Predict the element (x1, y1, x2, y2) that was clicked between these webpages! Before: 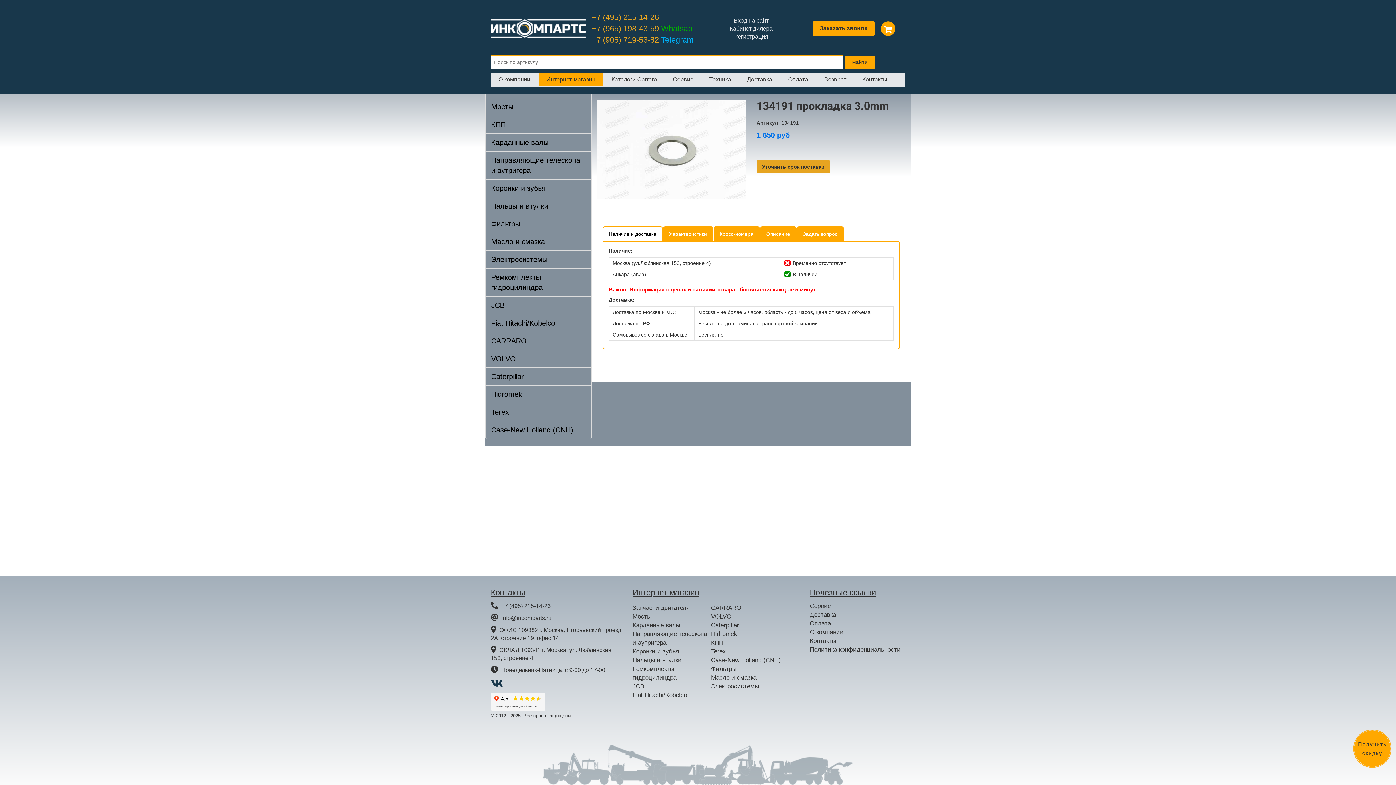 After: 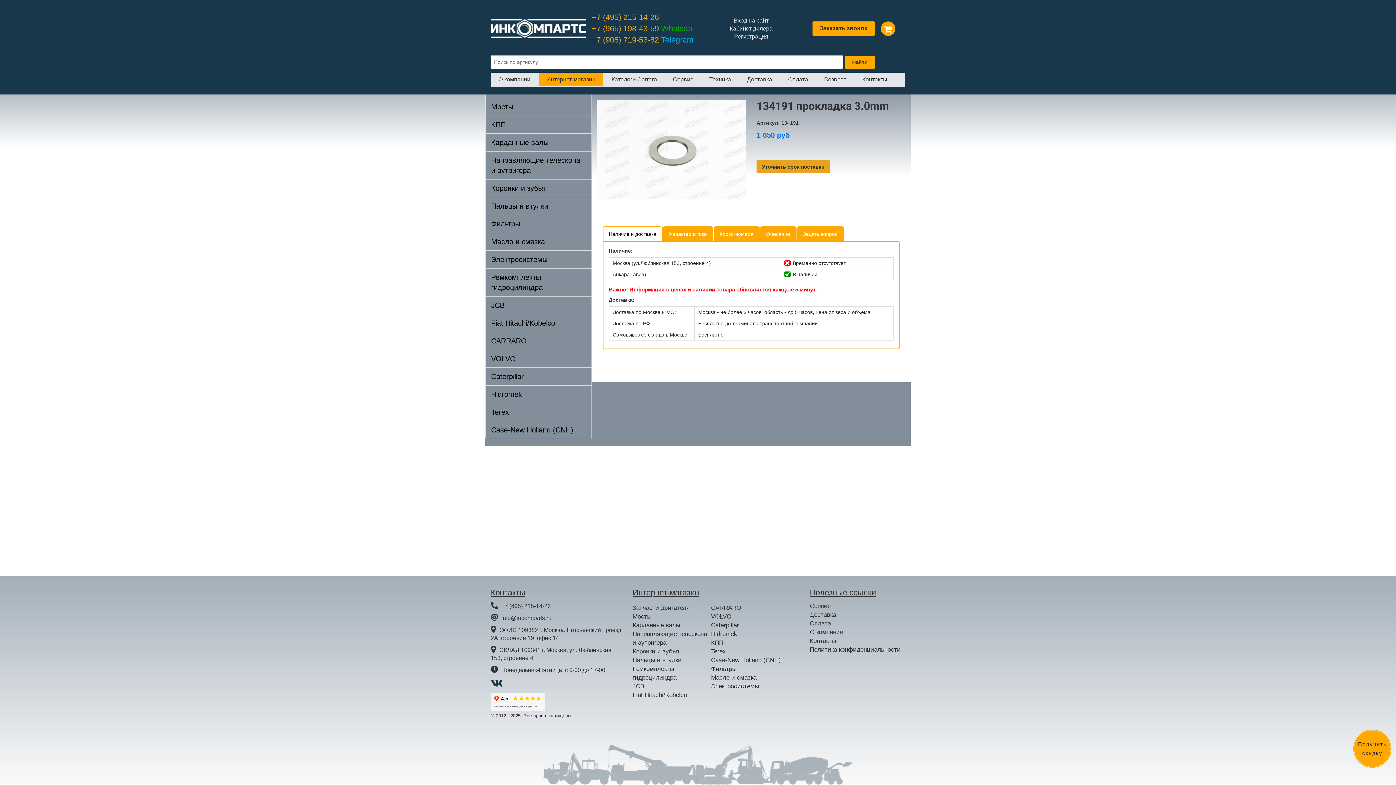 Action: label: info@incomparts.ru bbox: (501, 615, 551, 621)